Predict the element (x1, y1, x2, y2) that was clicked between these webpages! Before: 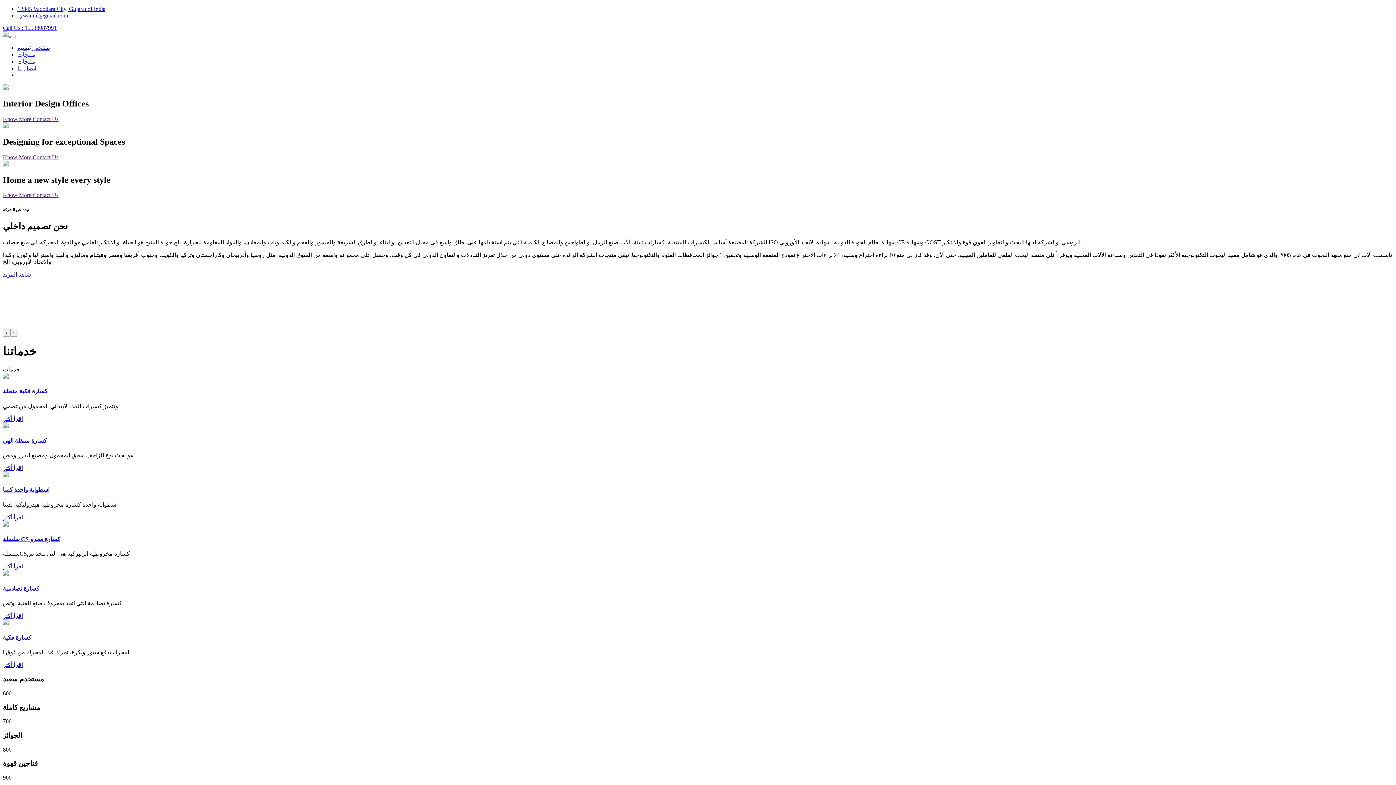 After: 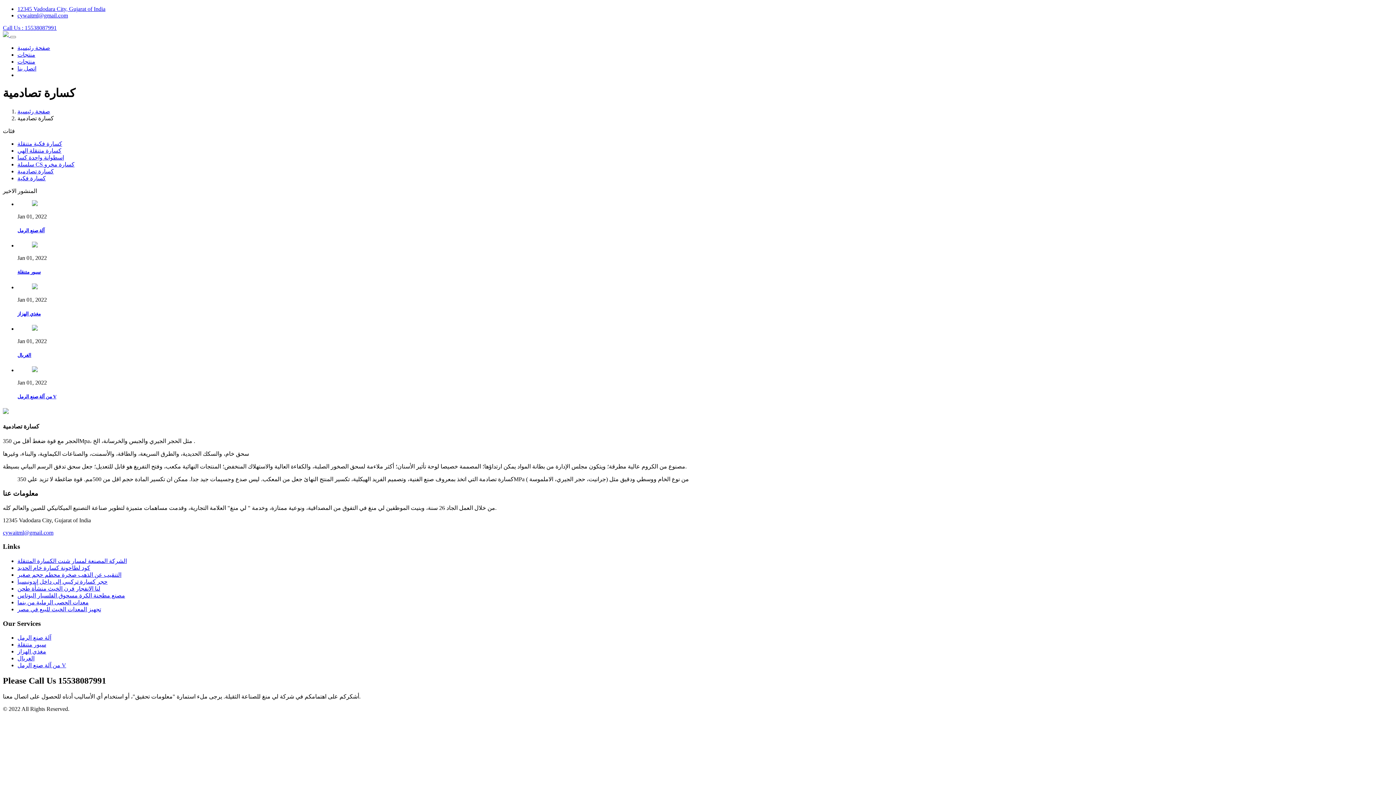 Action: label: اقرأ أكثر bbox: (2, 613, 22, 619)